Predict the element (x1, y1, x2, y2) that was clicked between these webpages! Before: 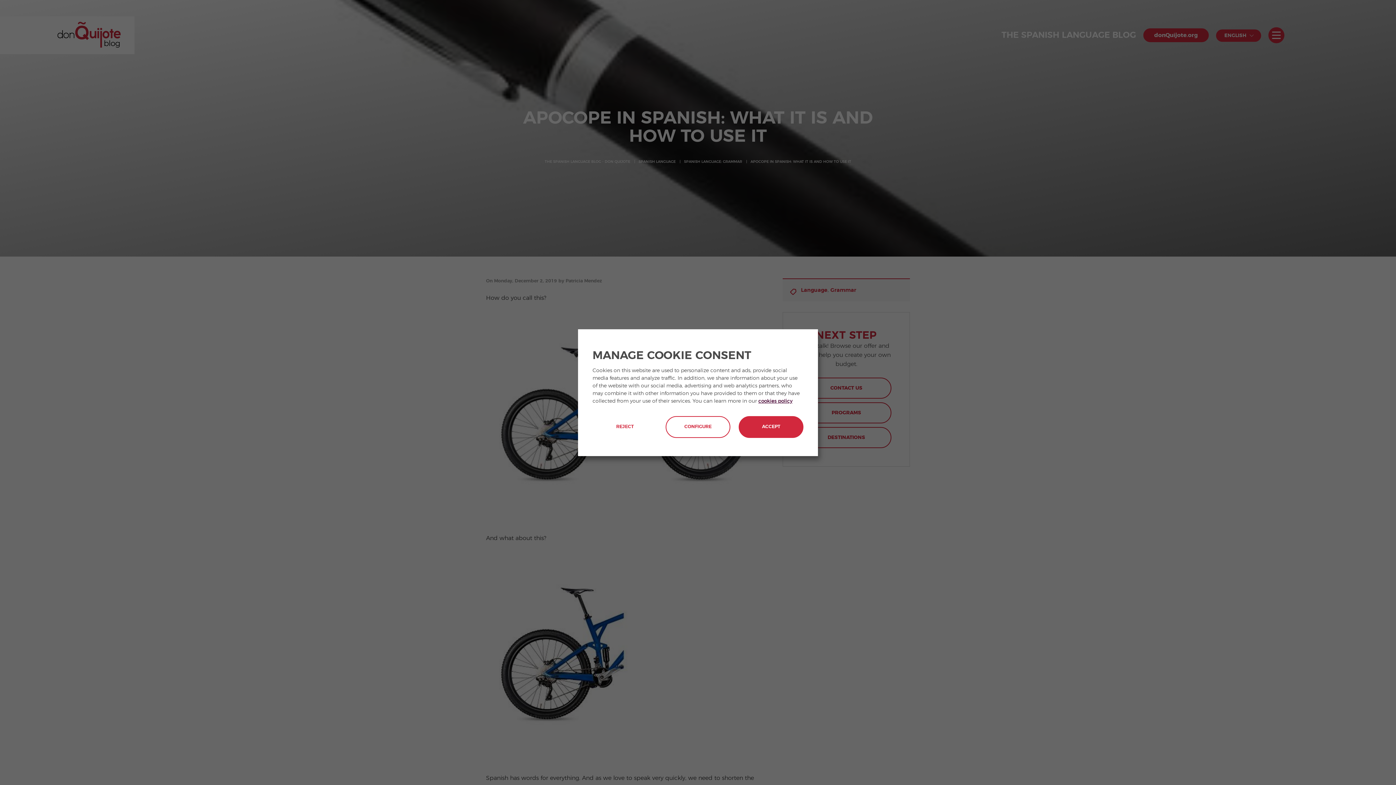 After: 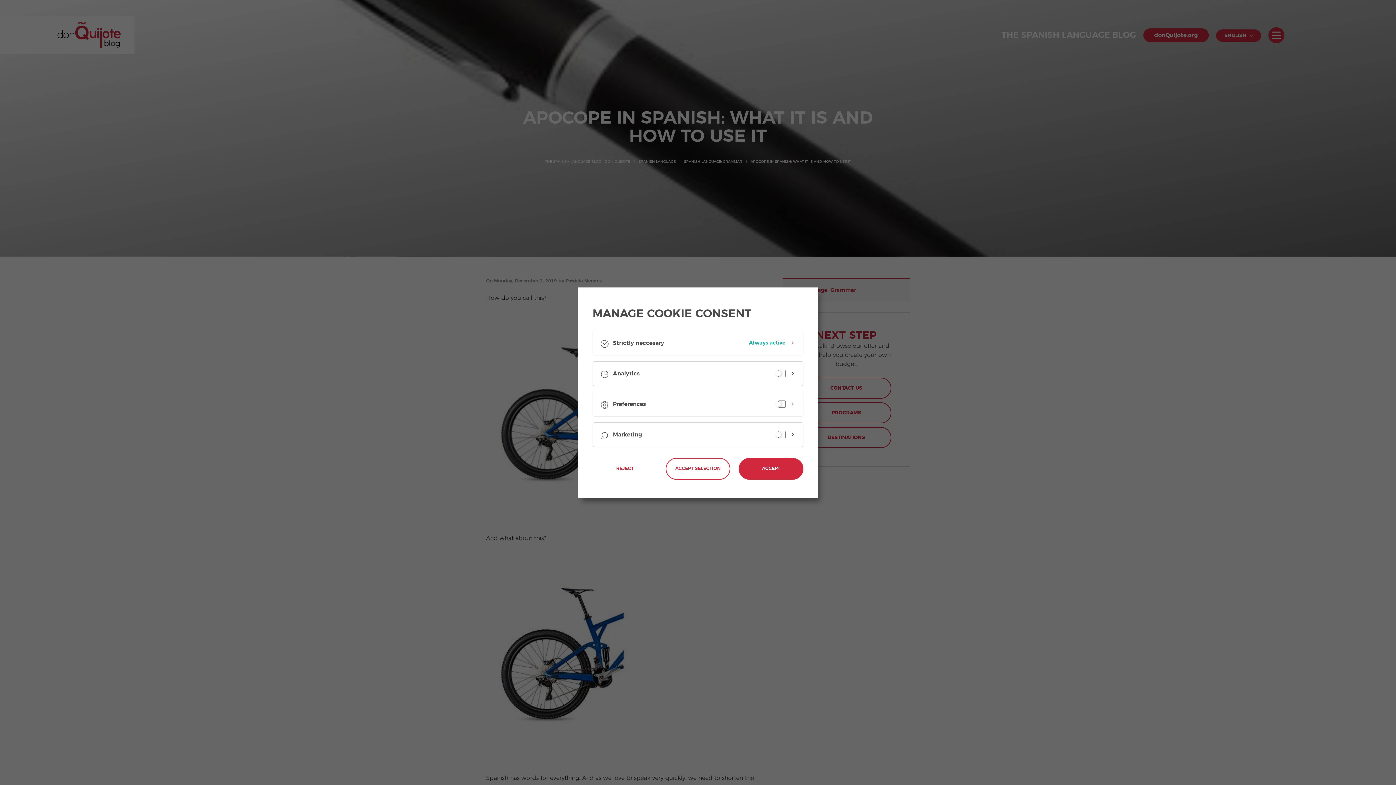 Action: bbox: (665, 416, 730, 438) label: CONFIGURE